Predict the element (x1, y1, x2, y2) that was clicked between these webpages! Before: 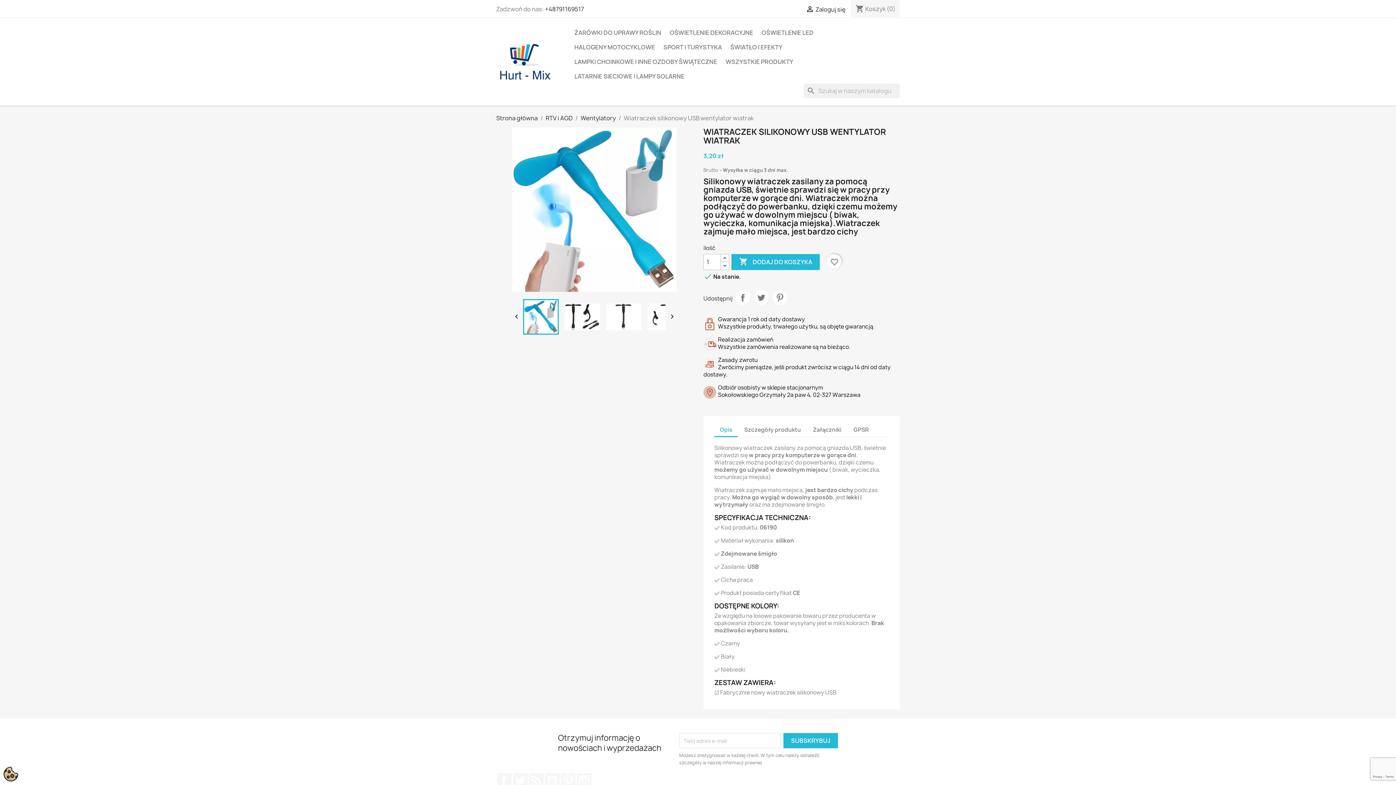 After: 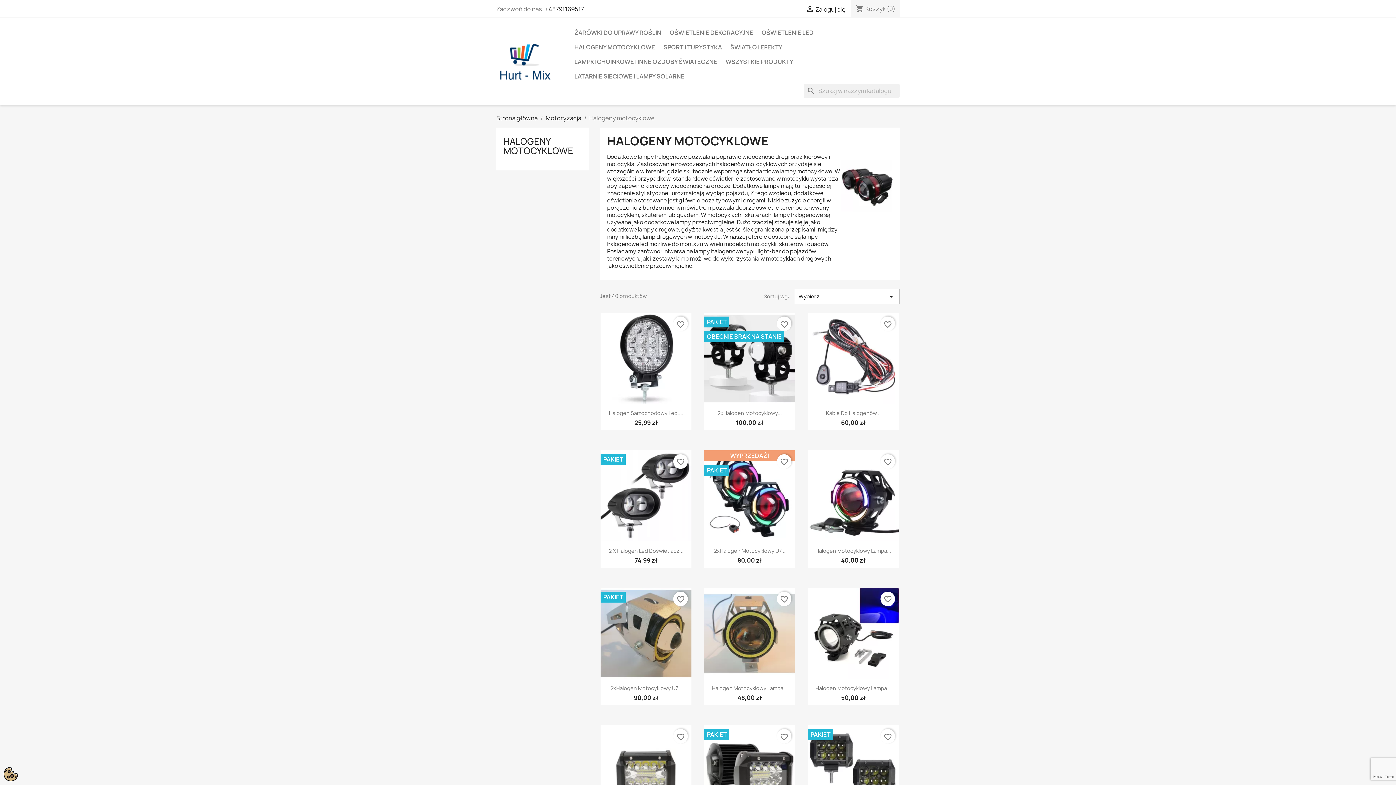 Action: label: HALOGENY MOTOCYKLOWE bbox: (570, 40, 658, 54)